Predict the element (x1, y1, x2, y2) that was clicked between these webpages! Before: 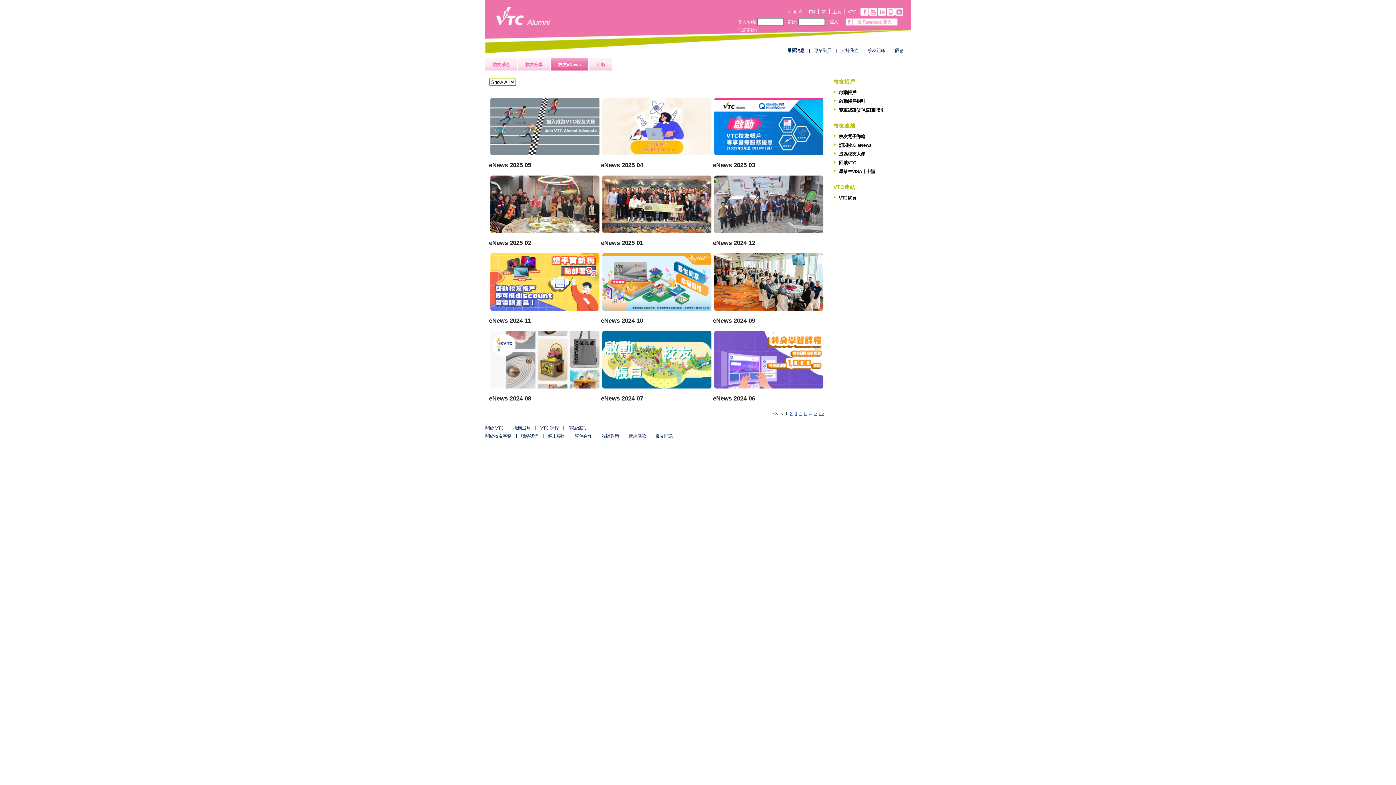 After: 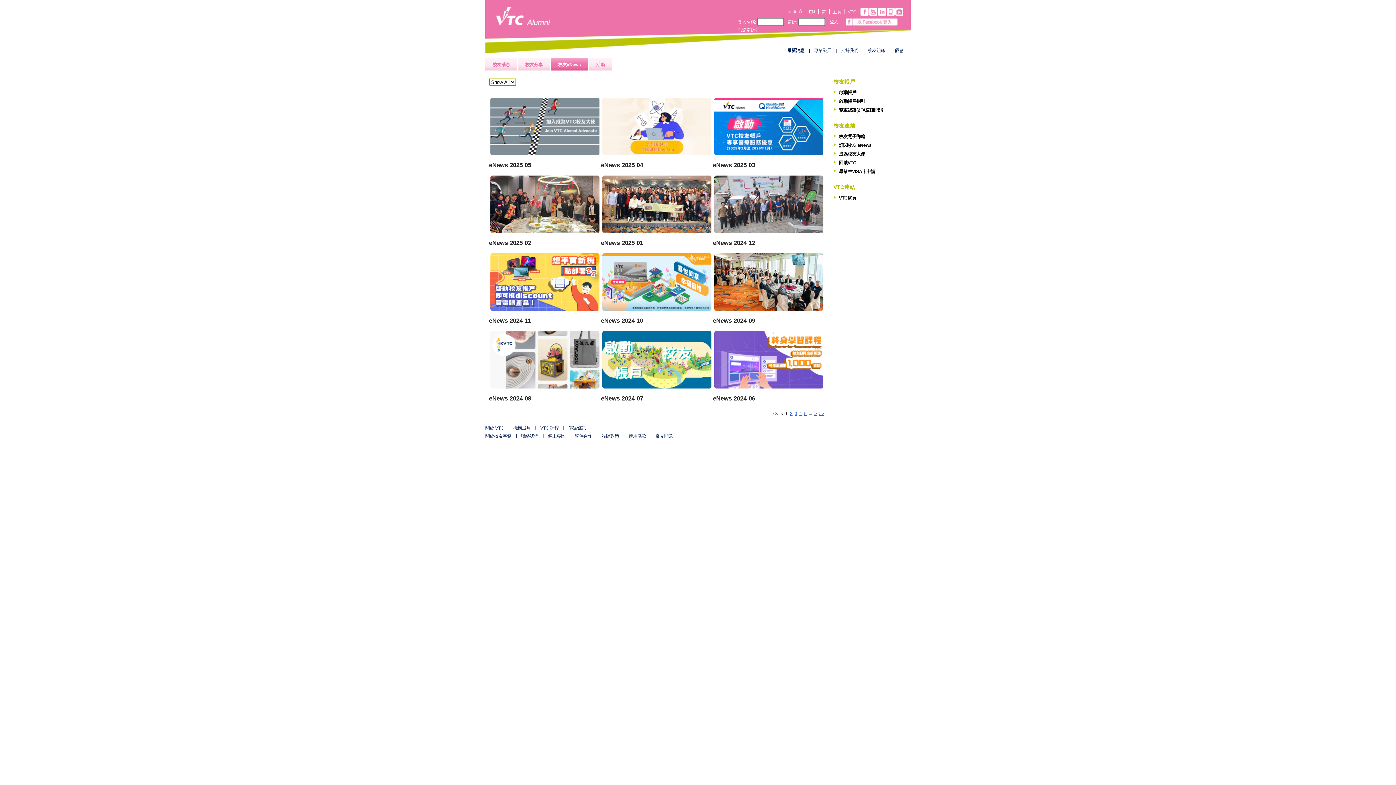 Action: label: VTC bbox: (848, 9, 856, 14)